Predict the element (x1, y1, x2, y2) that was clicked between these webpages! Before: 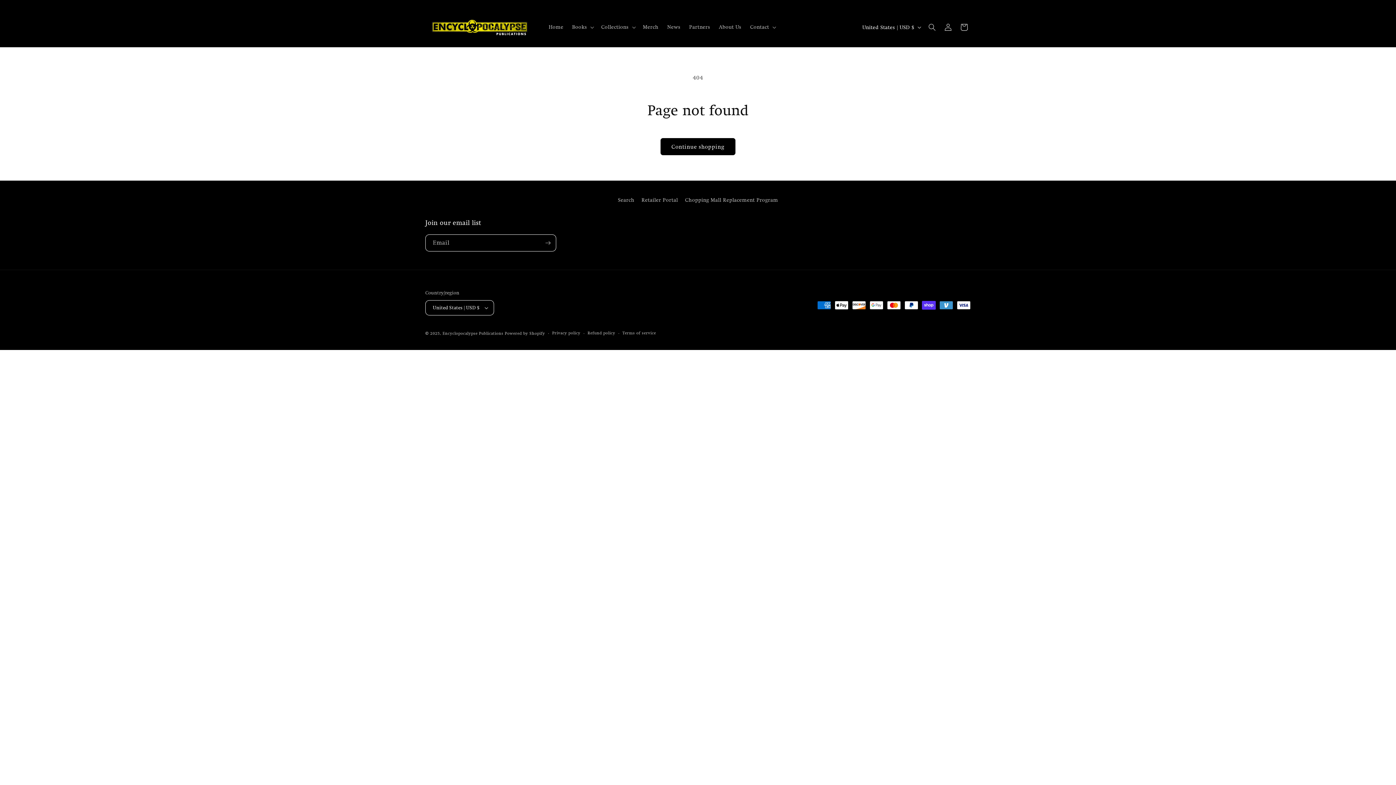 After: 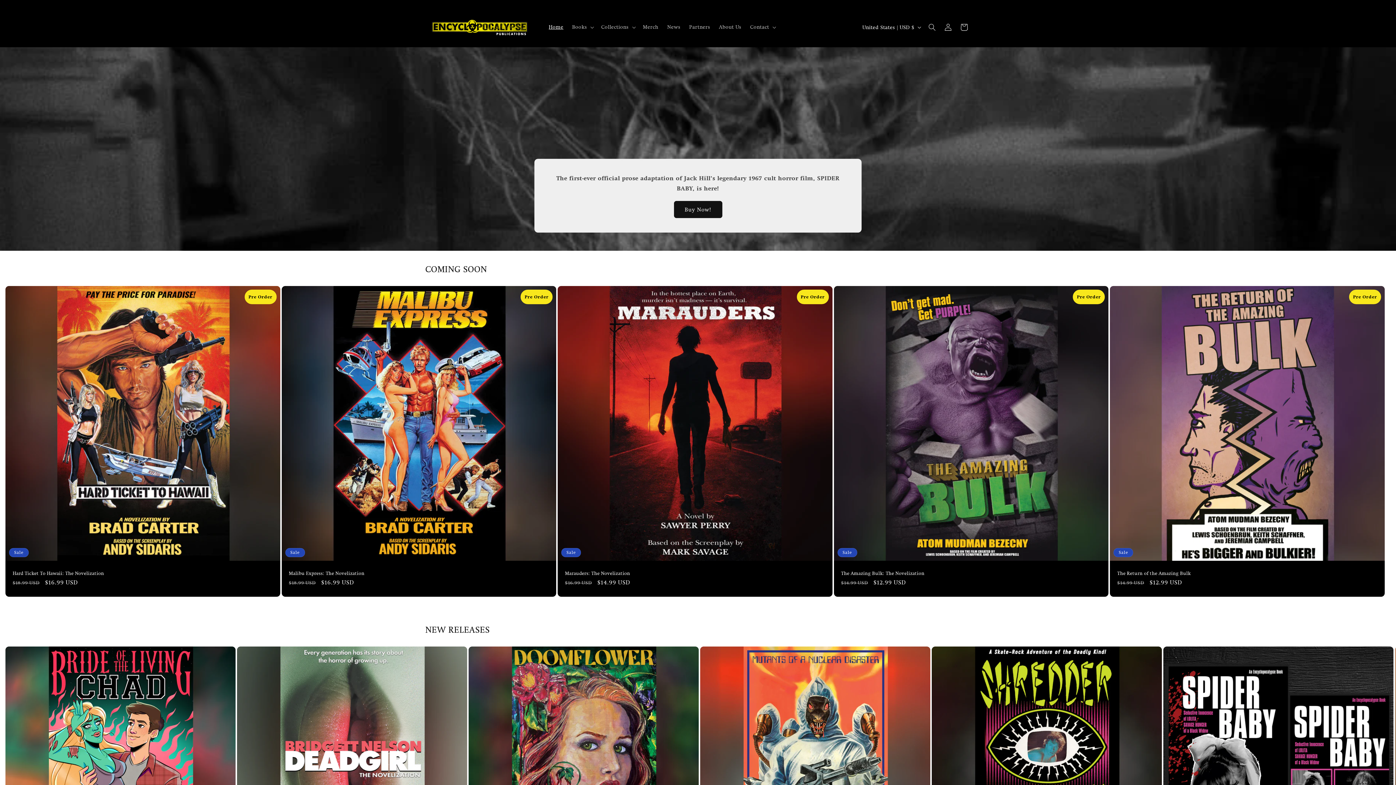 Action: bbox: (544, 19, 567, 34) label: Home